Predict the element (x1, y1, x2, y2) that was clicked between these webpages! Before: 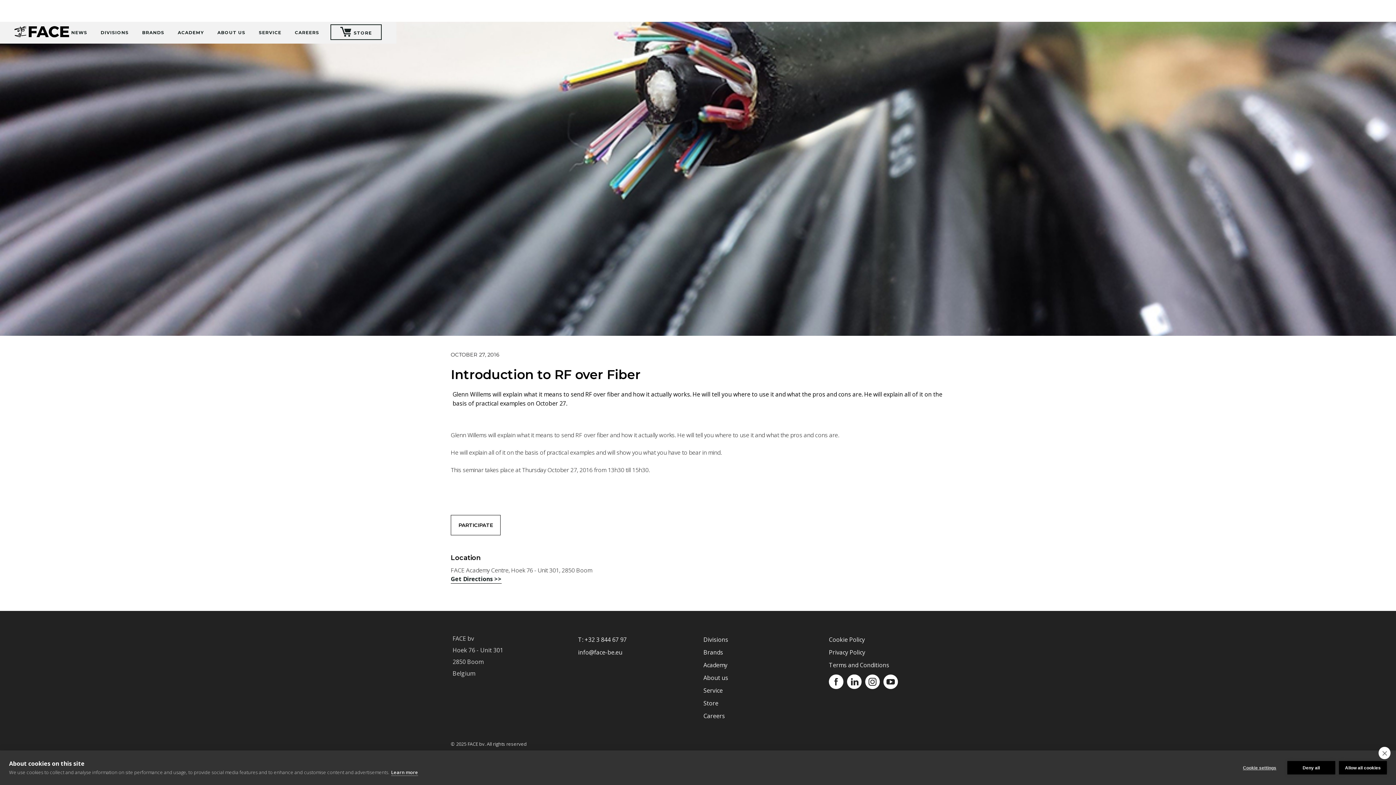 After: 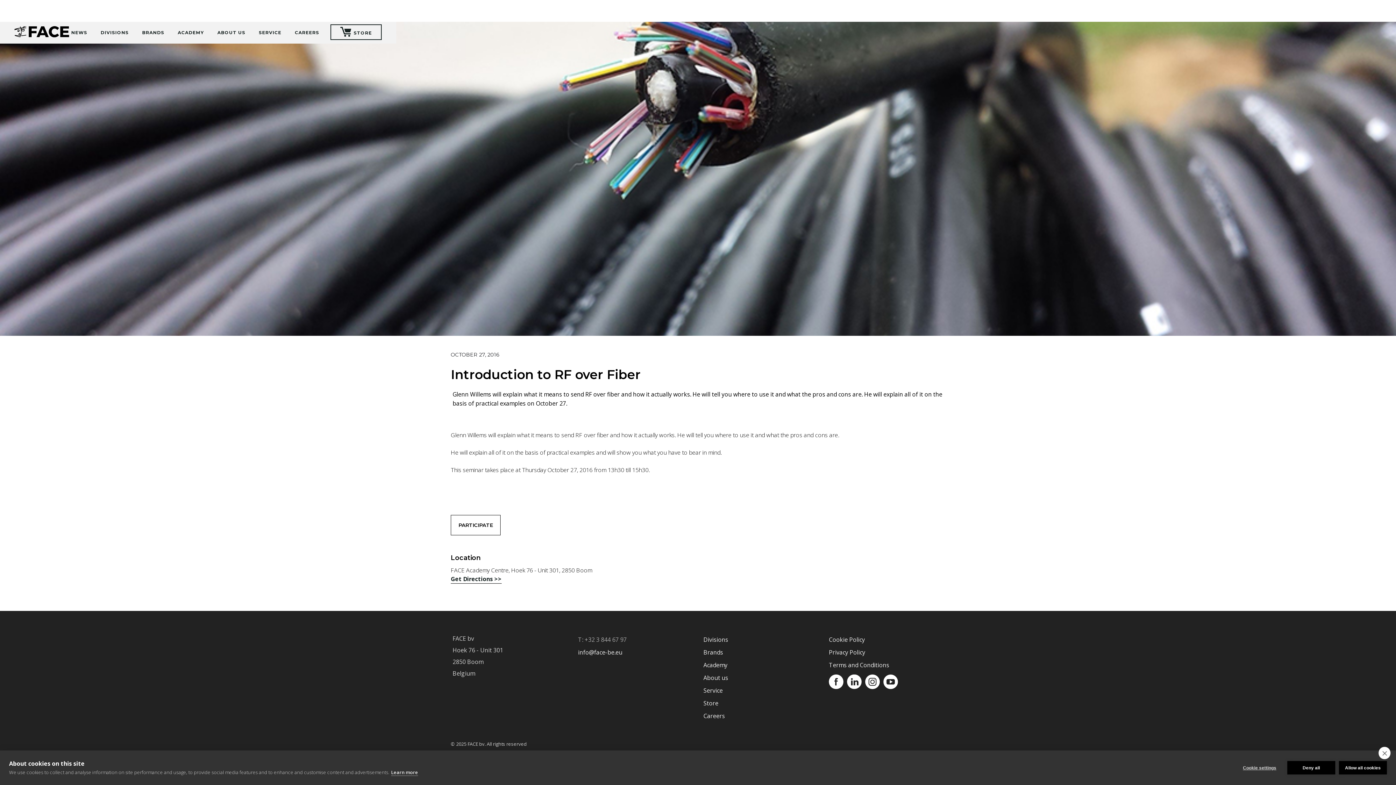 Action: label: T: +32 3 844 67 97 bbox: (578, 633, 692, 645)